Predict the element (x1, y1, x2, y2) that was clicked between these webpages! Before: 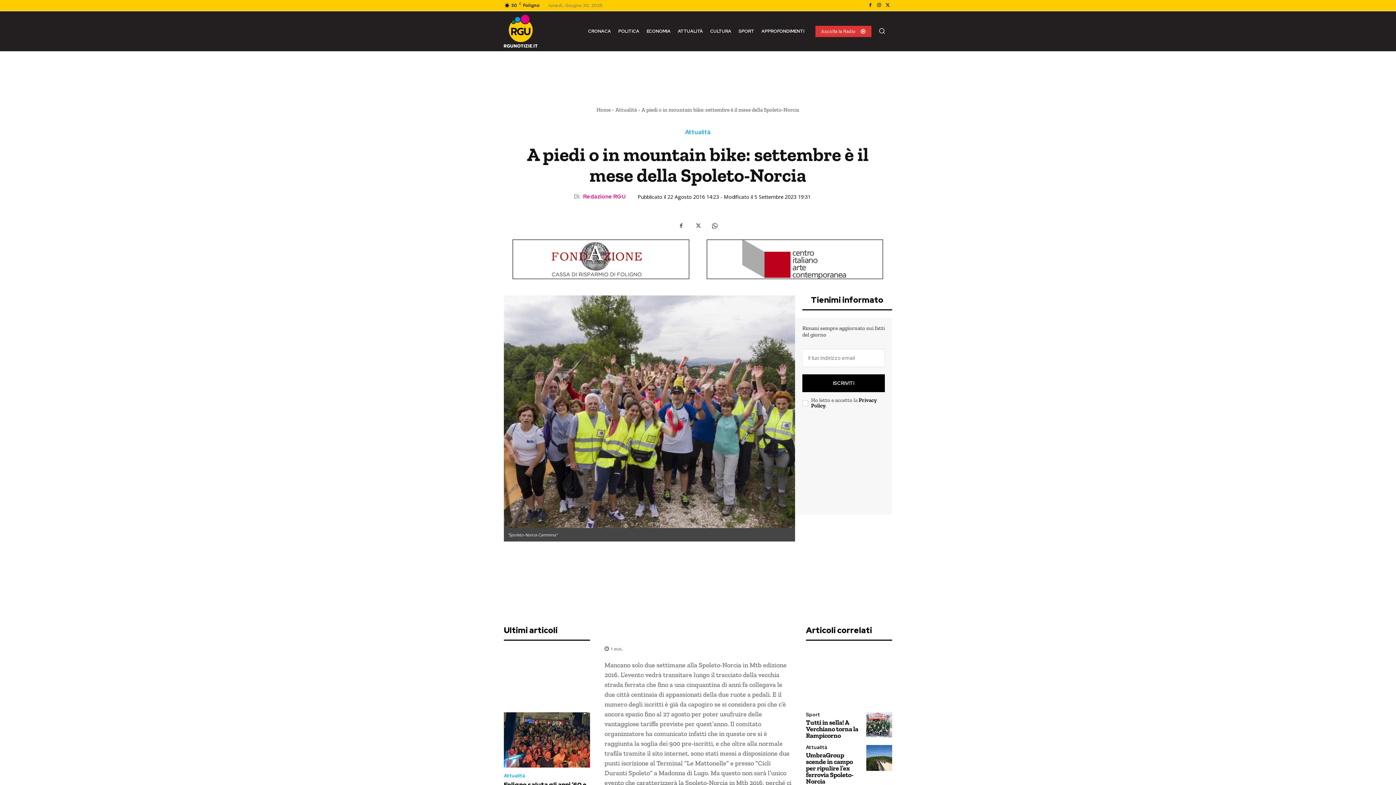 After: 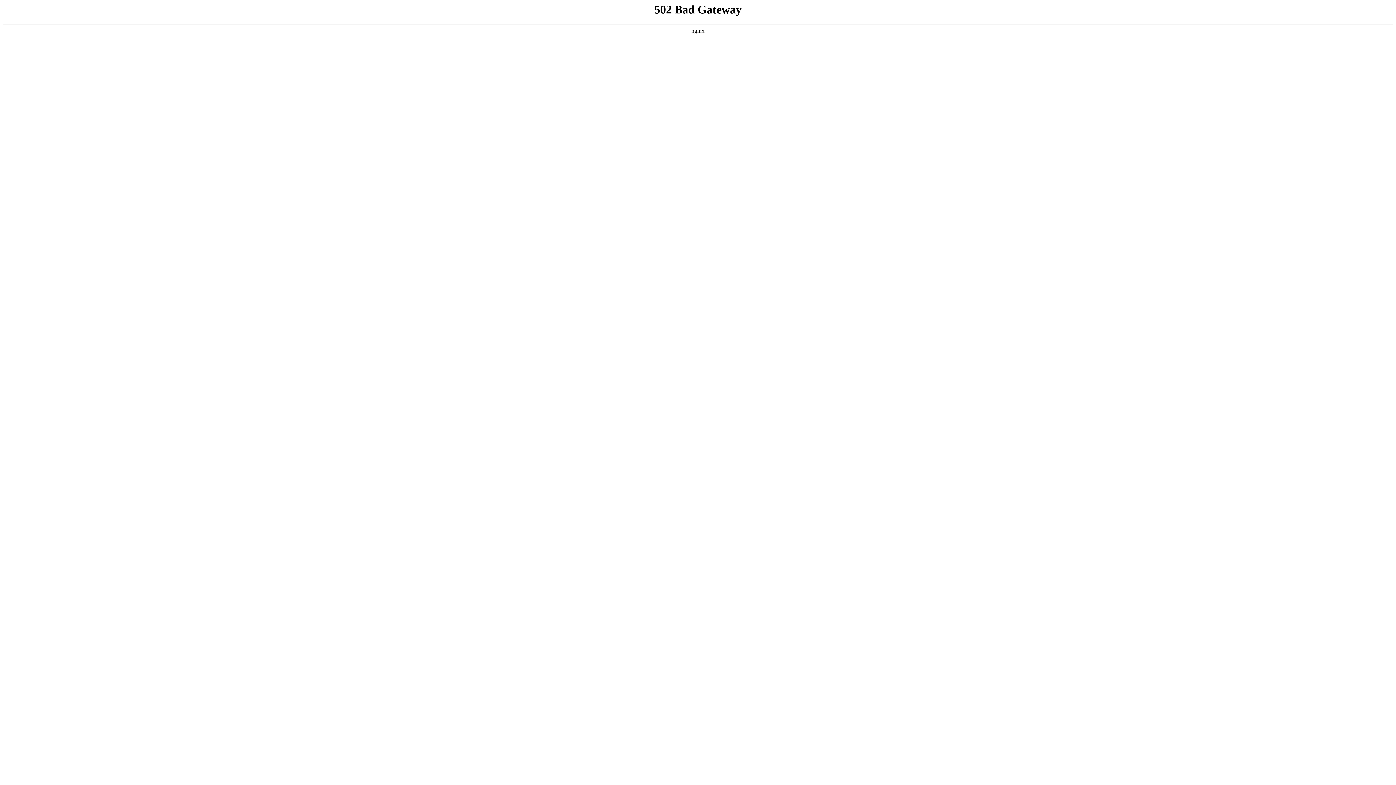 Action: bbox: (802, 423, 885, 505) label: BANNER_250x250_CLIO_APR_PROMO